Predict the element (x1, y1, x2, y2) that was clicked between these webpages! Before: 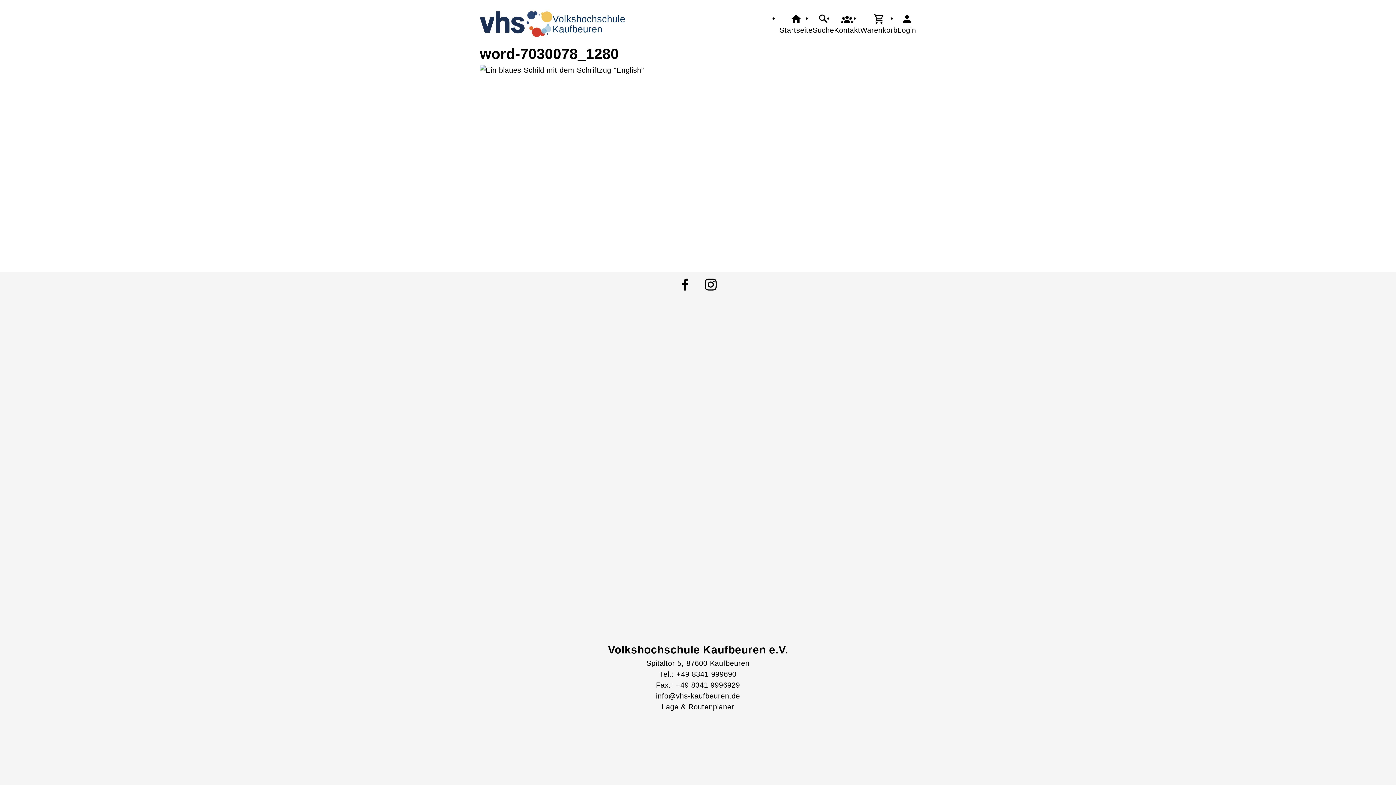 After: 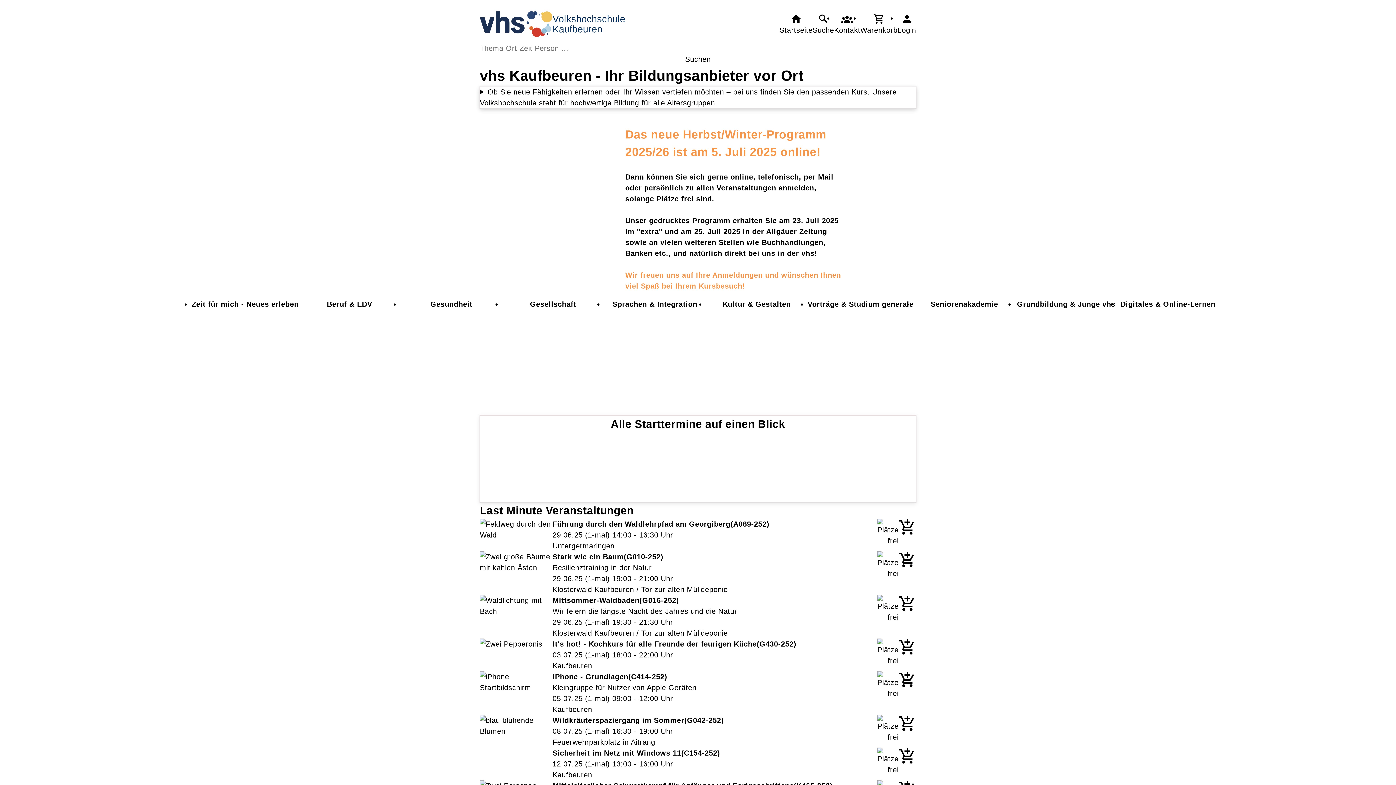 Action: label: Startseite bbox: (779, 12, 812, 35)